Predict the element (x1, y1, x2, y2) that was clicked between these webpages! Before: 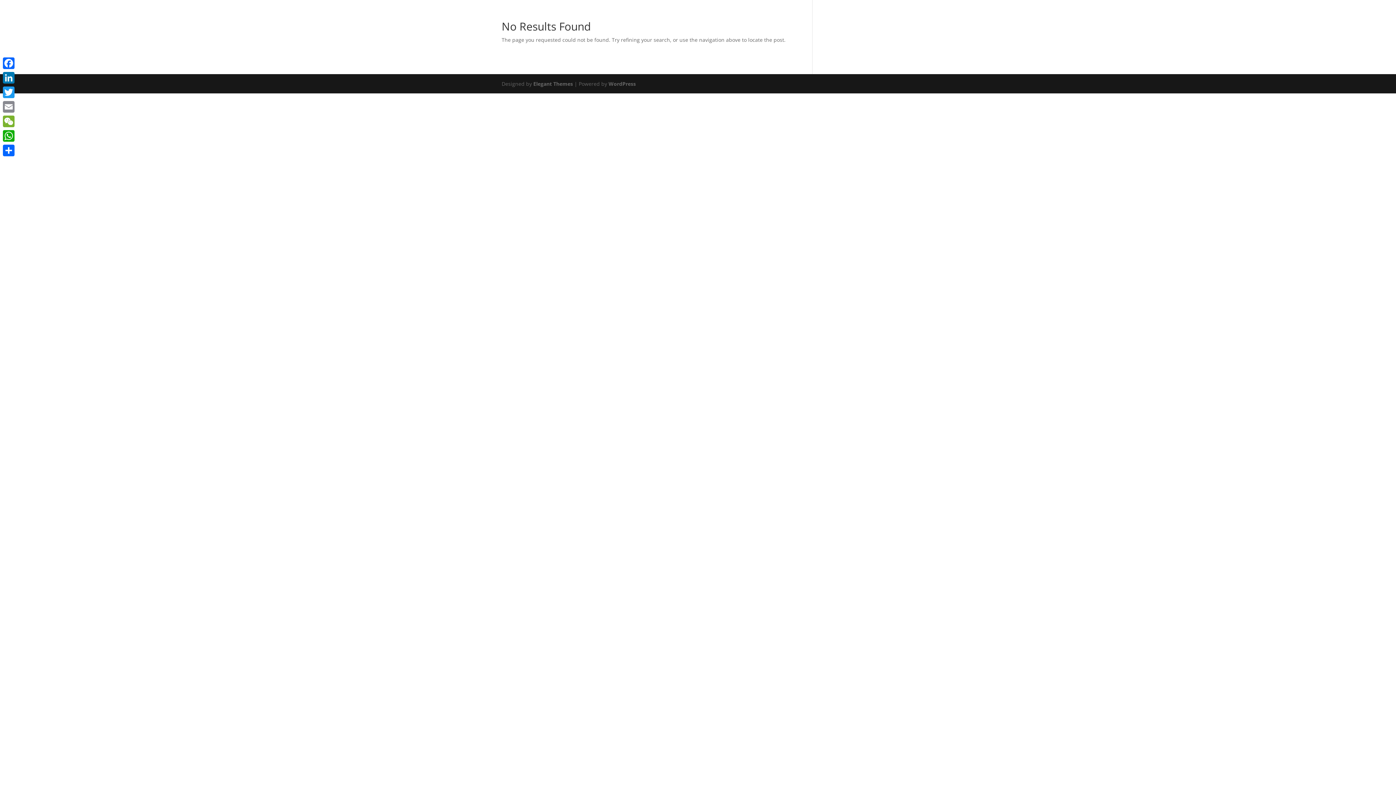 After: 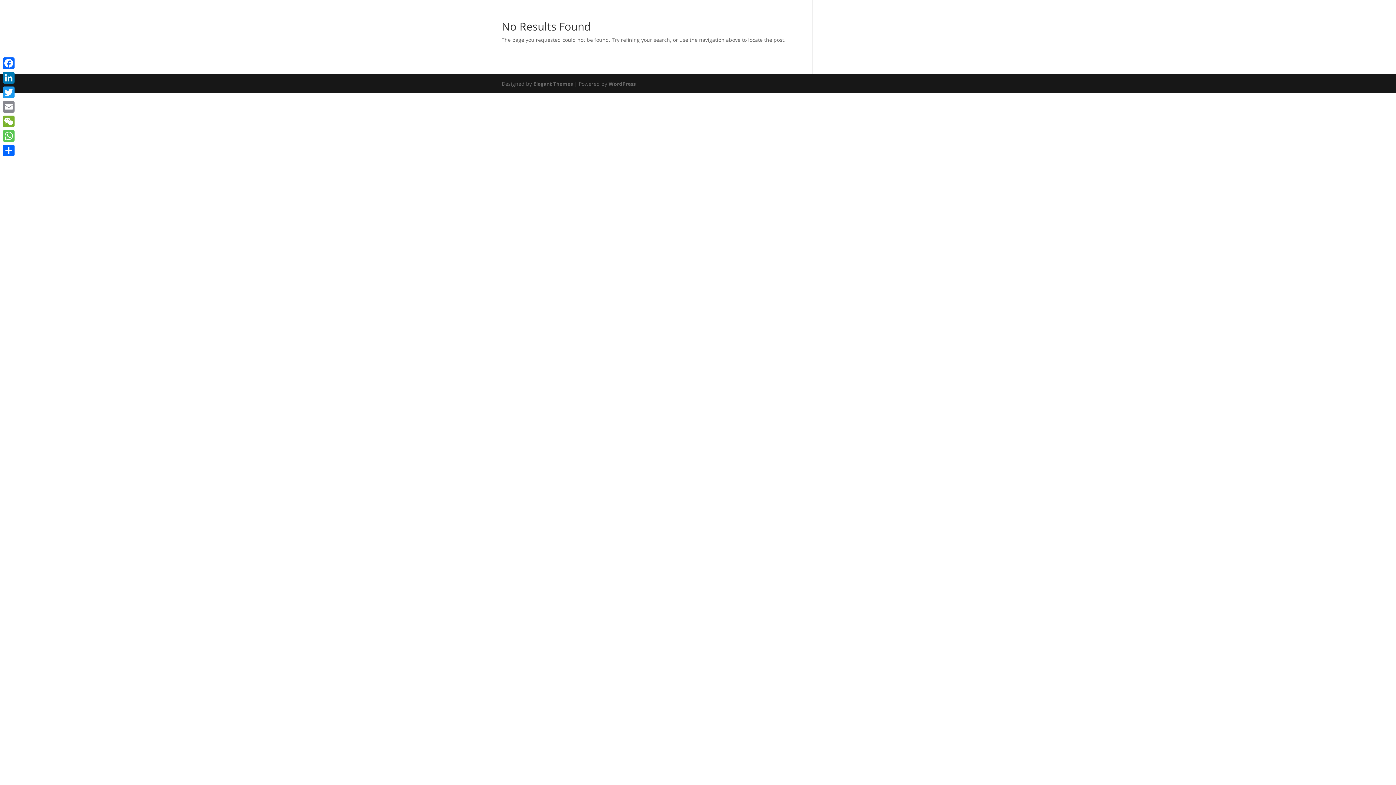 Action: label: WhatsApp bbox: (1, 128, 16, 143)